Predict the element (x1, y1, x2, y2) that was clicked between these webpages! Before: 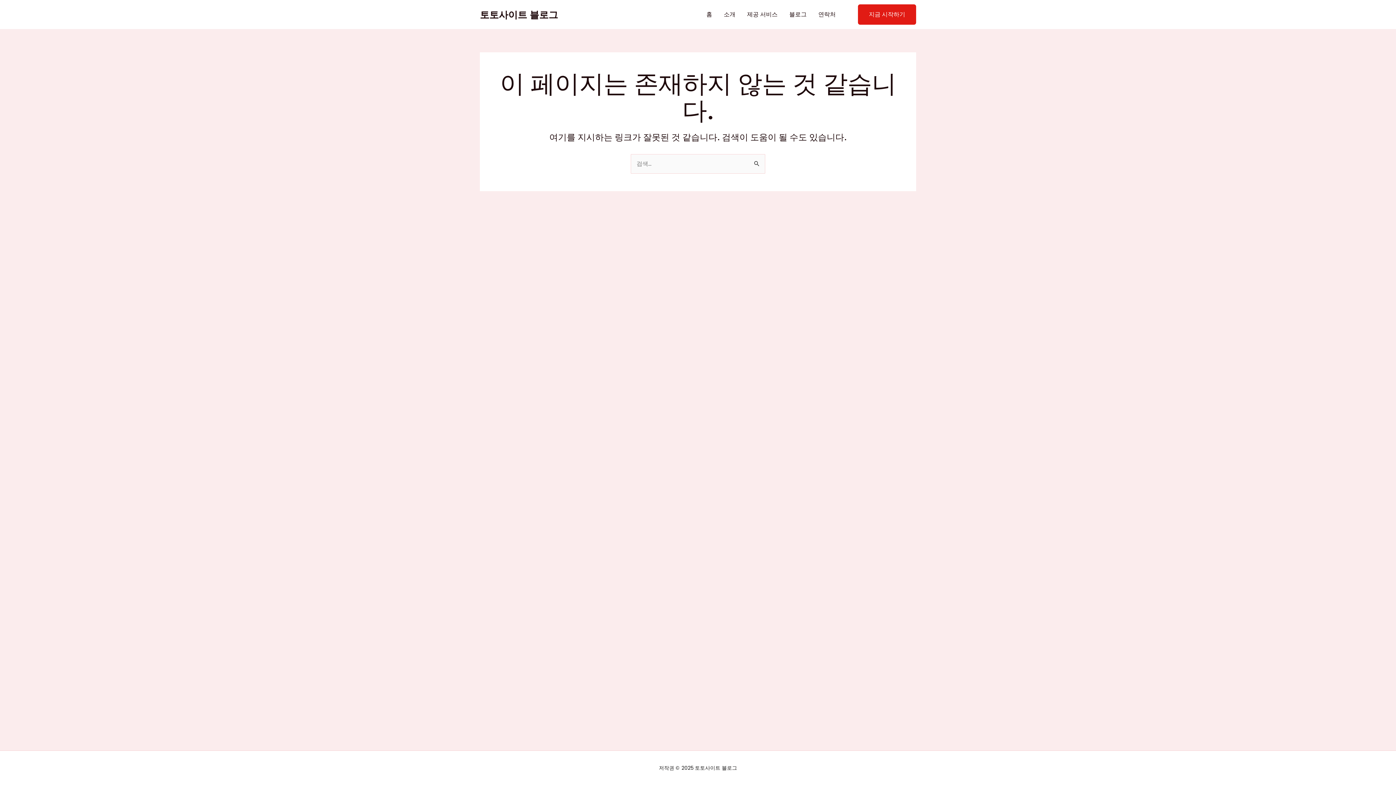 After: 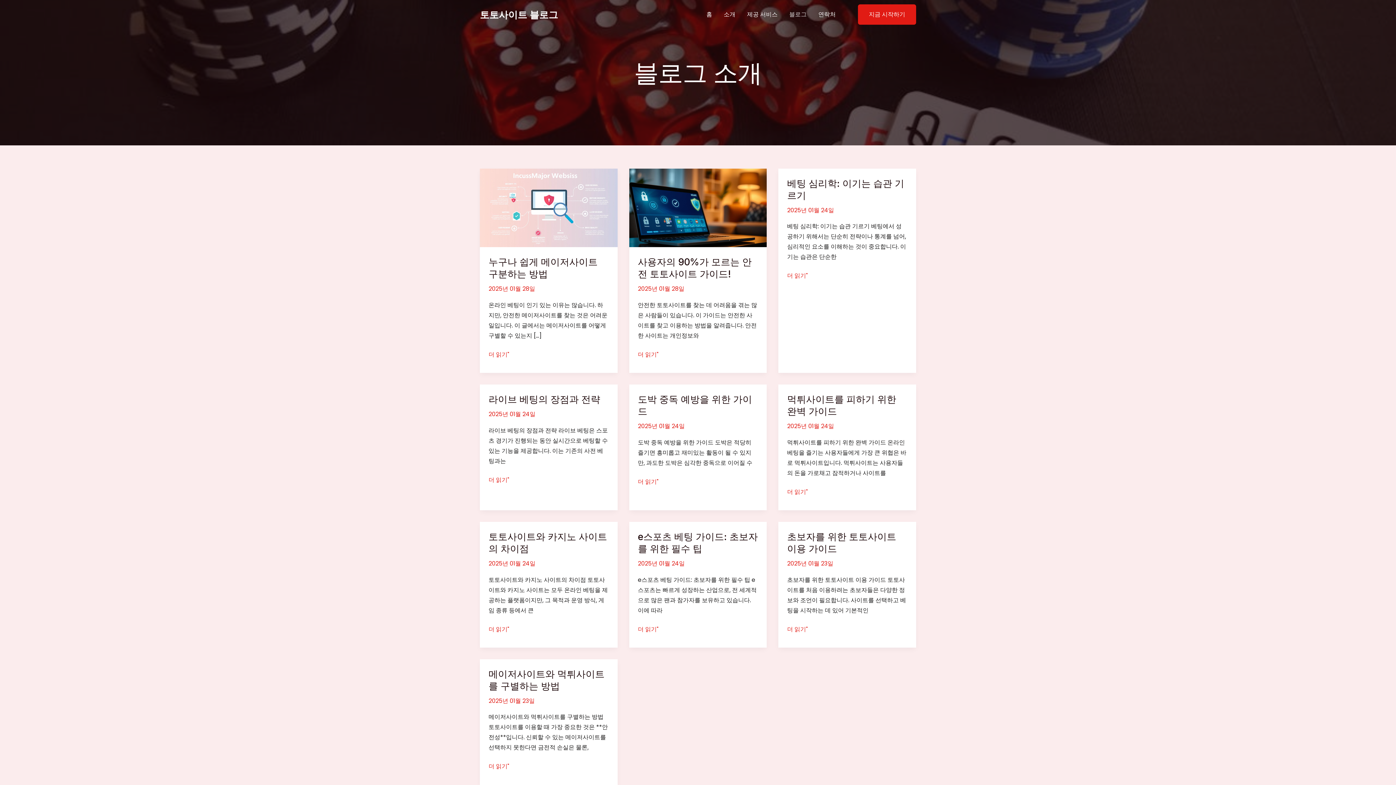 Action: label: 블로그 bbox: (783, 0, 812, 29)